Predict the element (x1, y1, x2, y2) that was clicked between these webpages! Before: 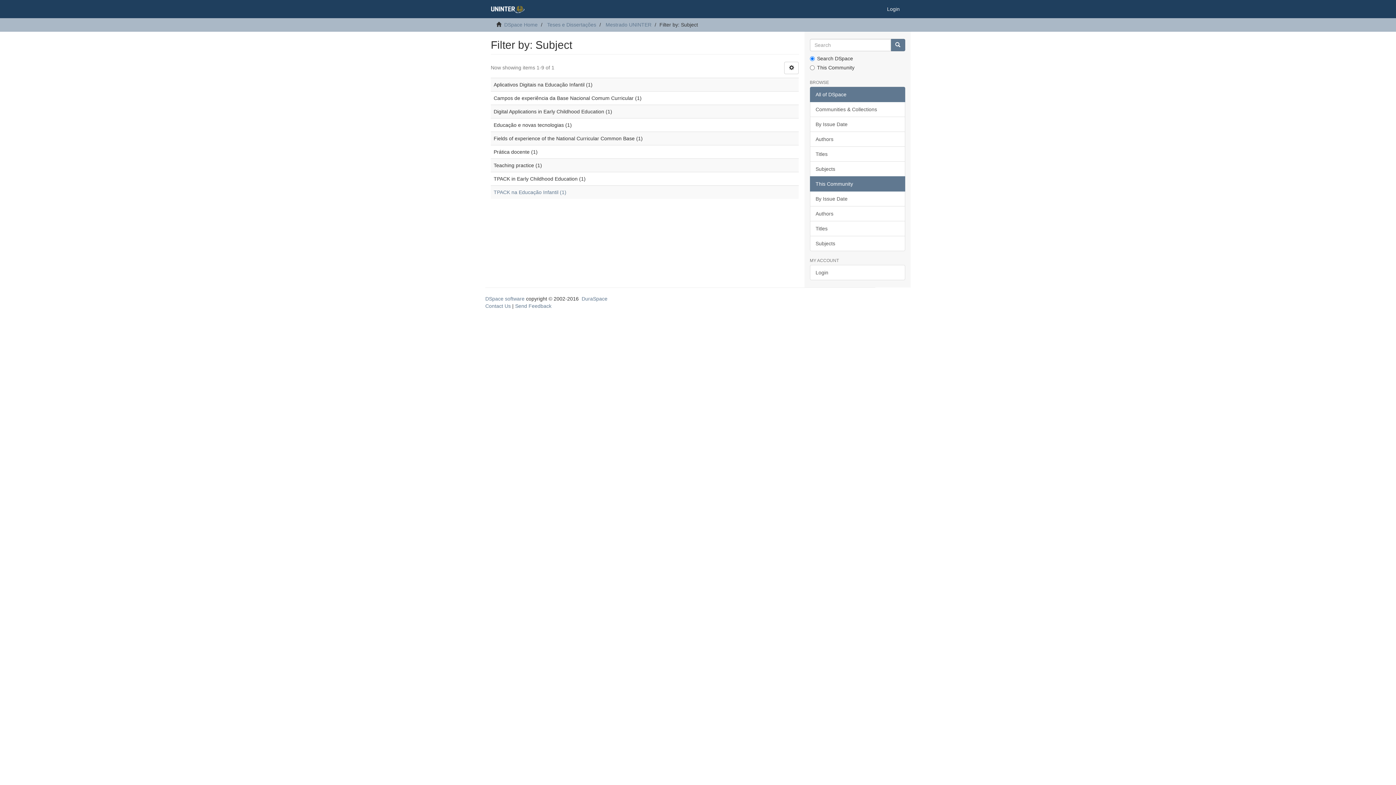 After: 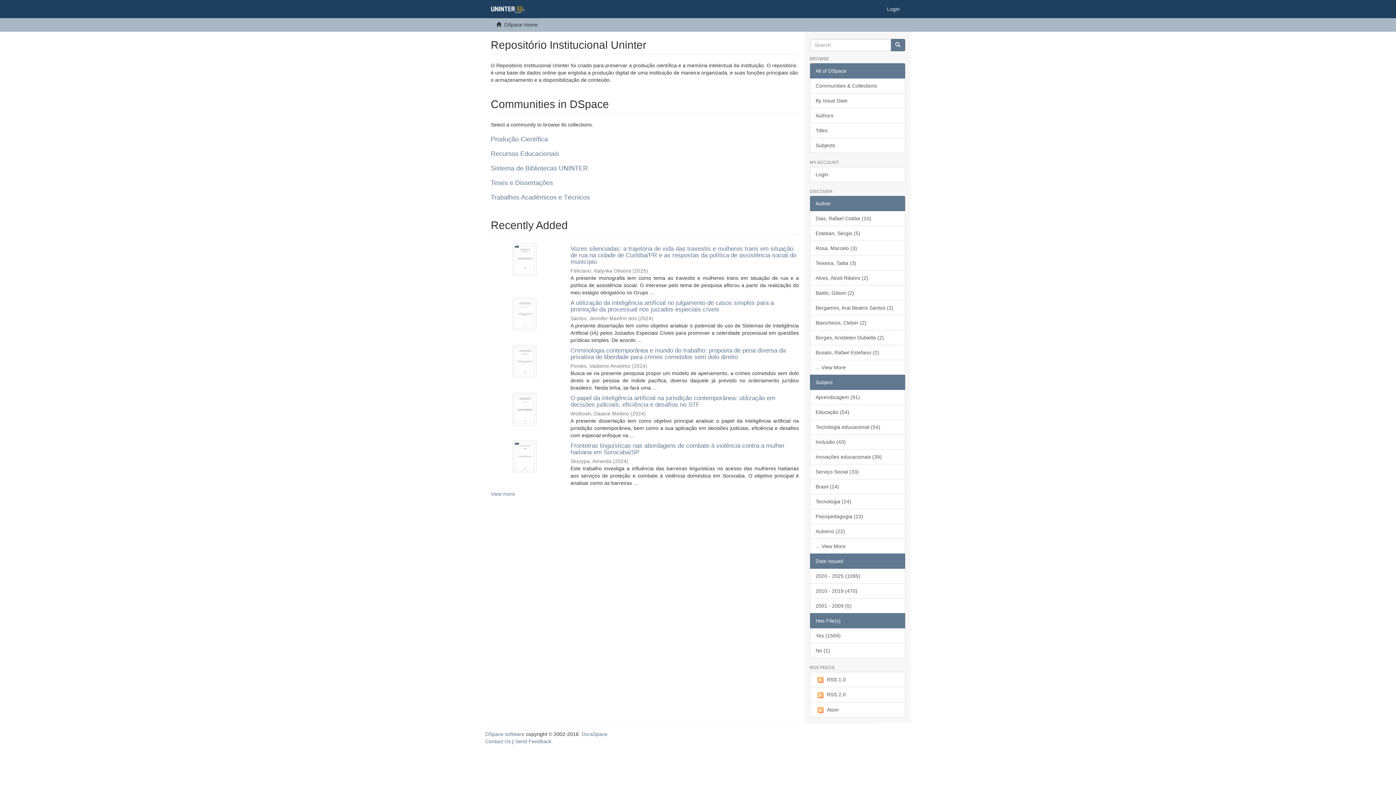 Action: label: DSpace Home bbox: (504, 21, 537, 27)